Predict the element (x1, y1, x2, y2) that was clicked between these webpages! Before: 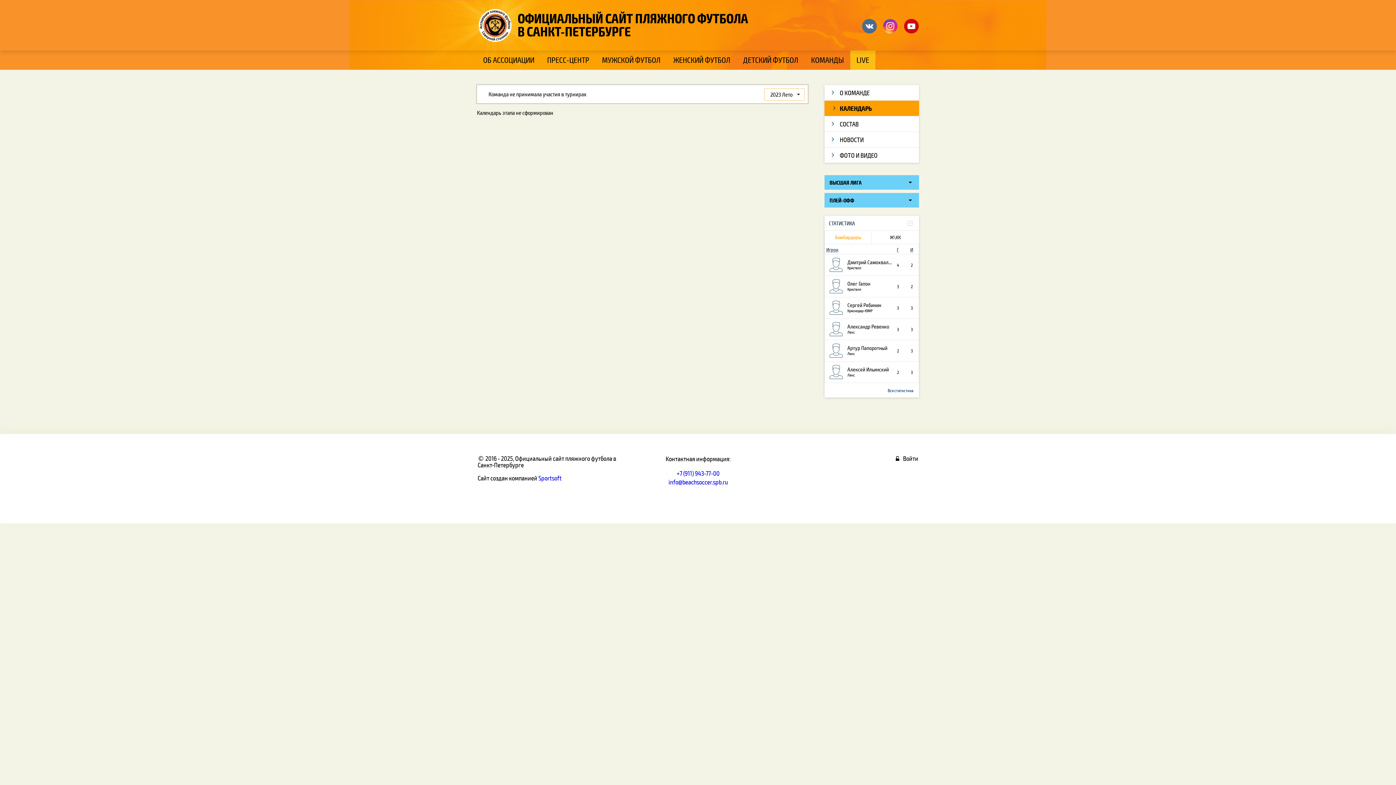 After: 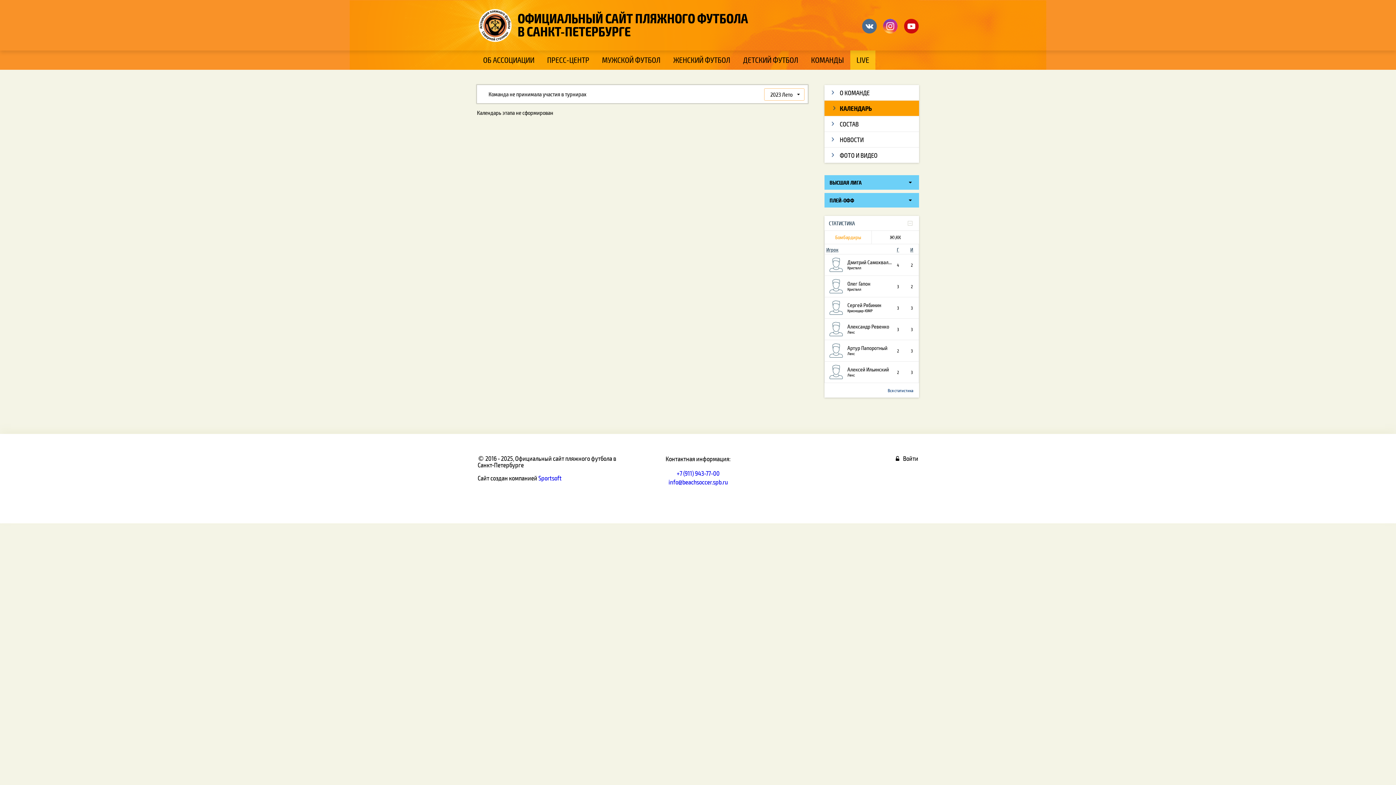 Action: bbox: (883, 18, 898, 33)